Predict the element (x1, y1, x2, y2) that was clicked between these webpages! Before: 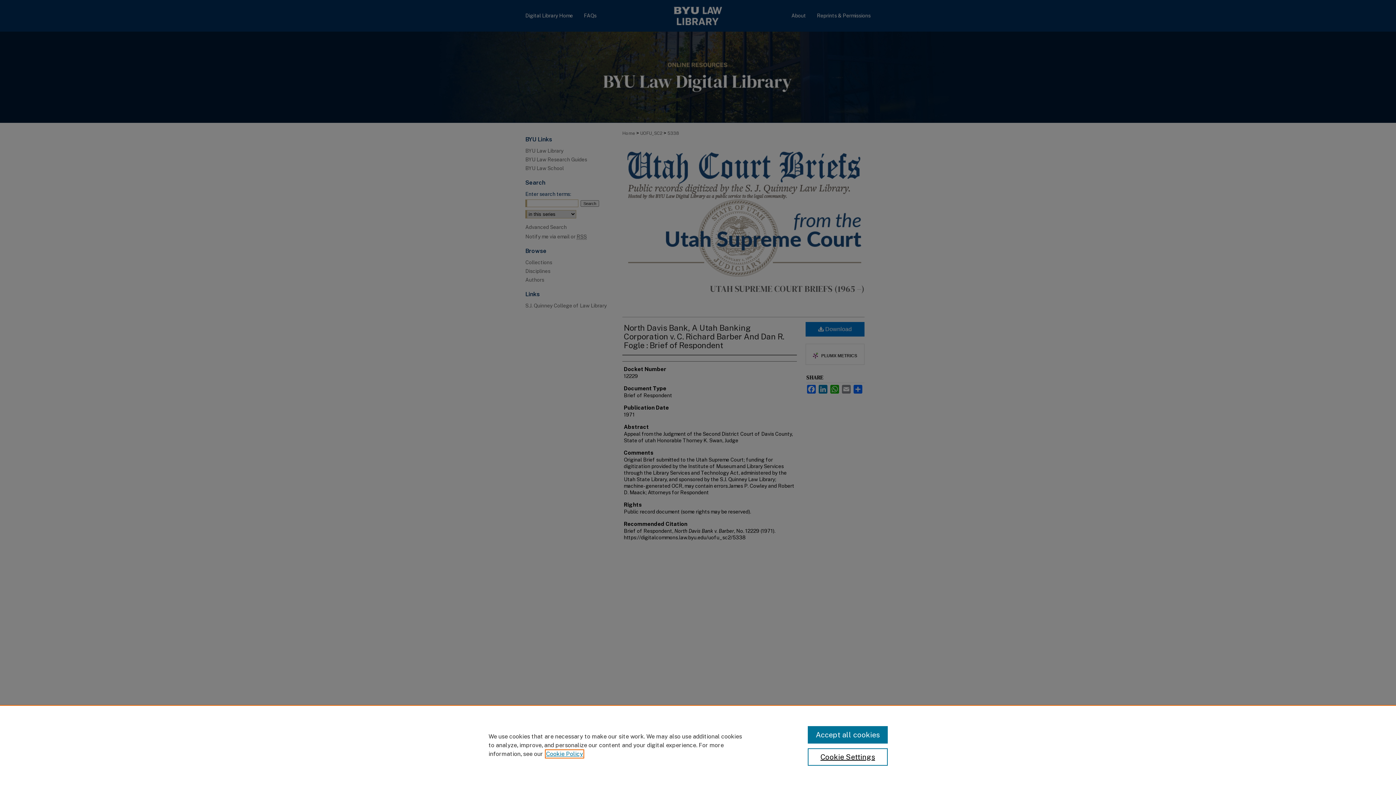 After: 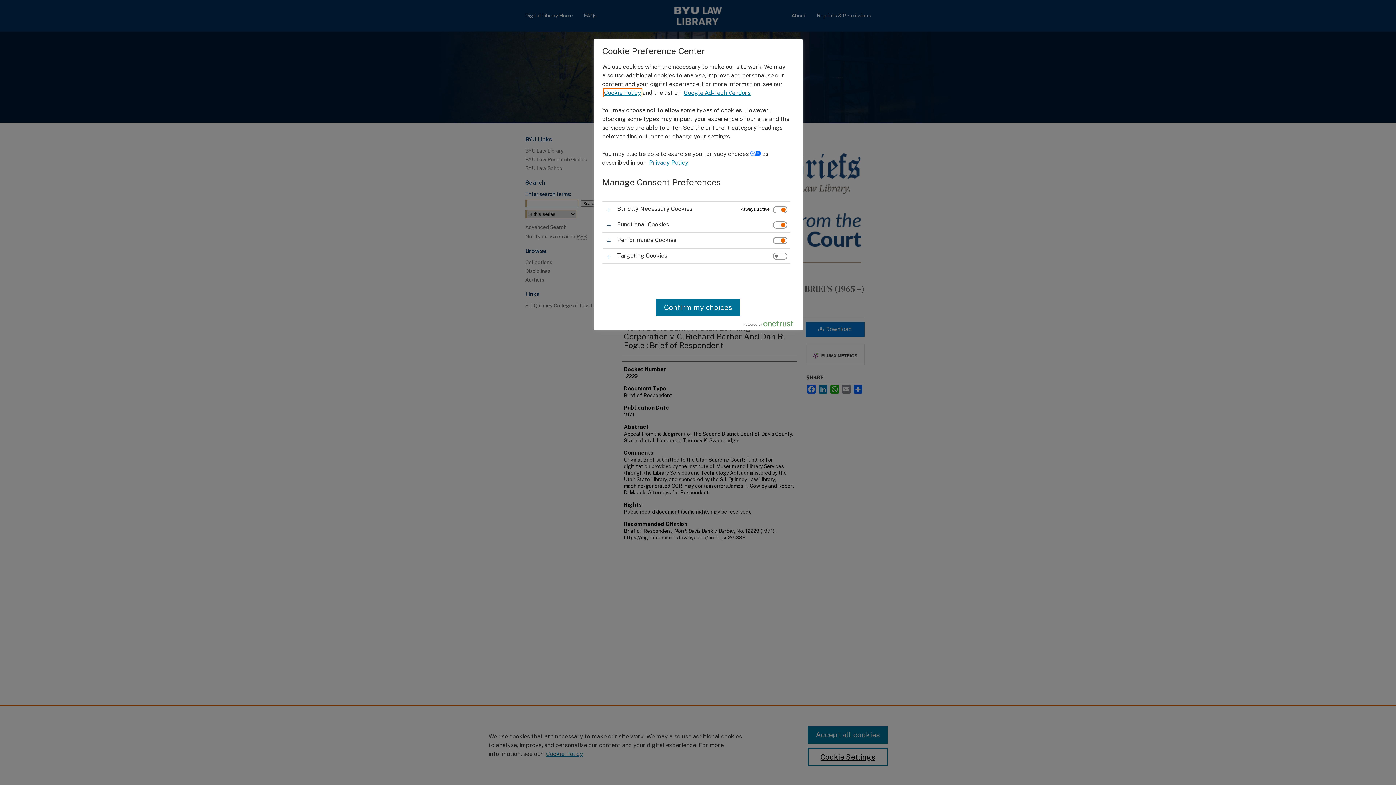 Action: bbox: (807, 748, 887, 766) label: Cookie Settings